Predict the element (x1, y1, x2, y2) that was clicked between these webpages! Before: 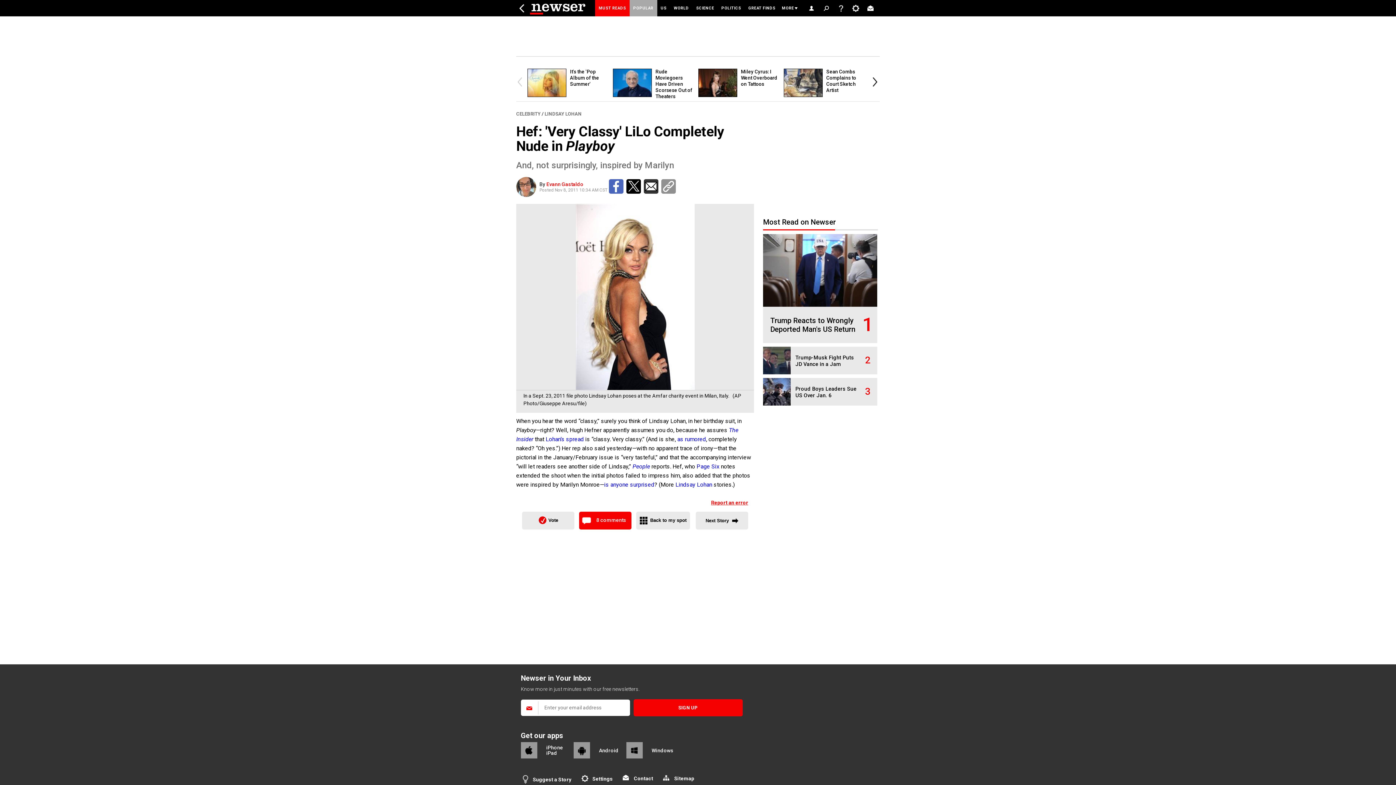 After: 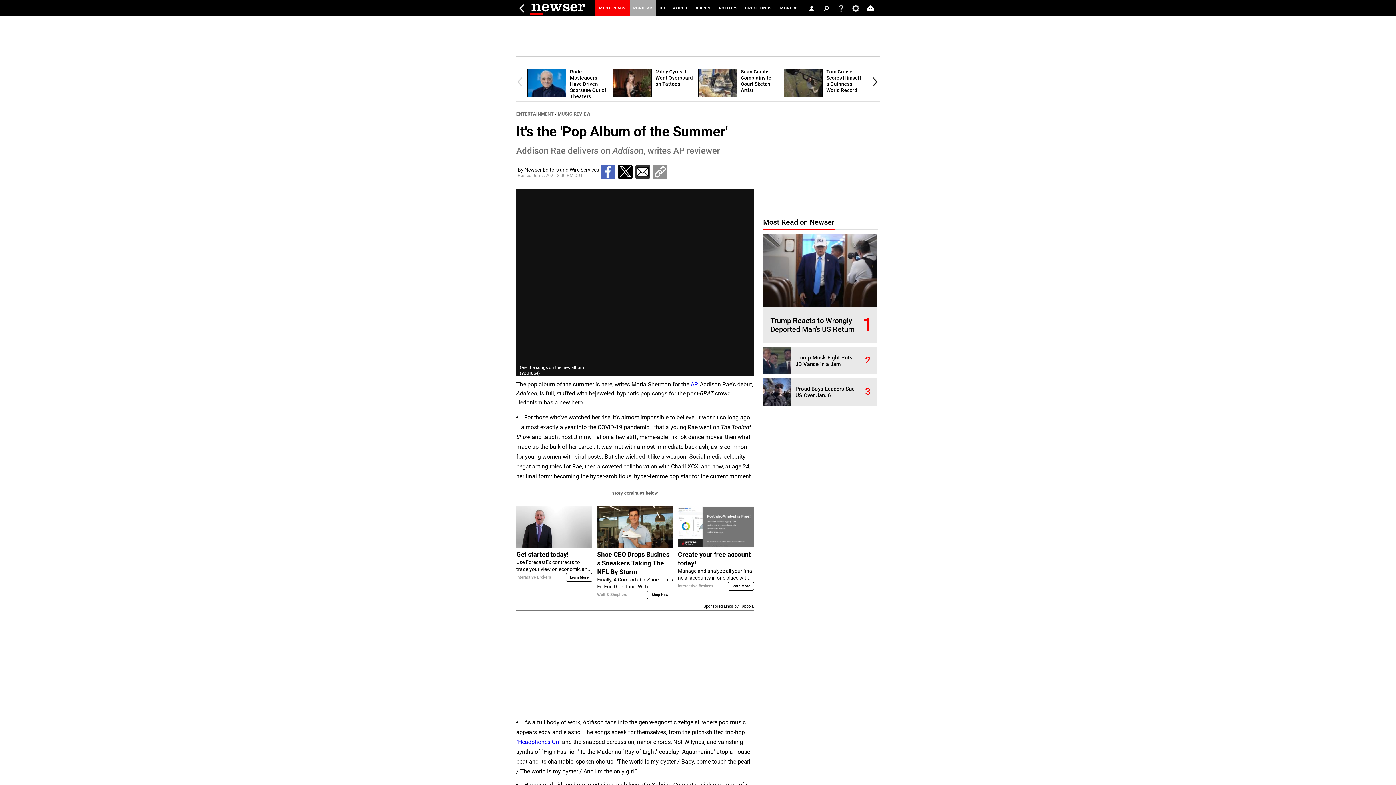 Action: bbox: (527, 92, 570, 98)